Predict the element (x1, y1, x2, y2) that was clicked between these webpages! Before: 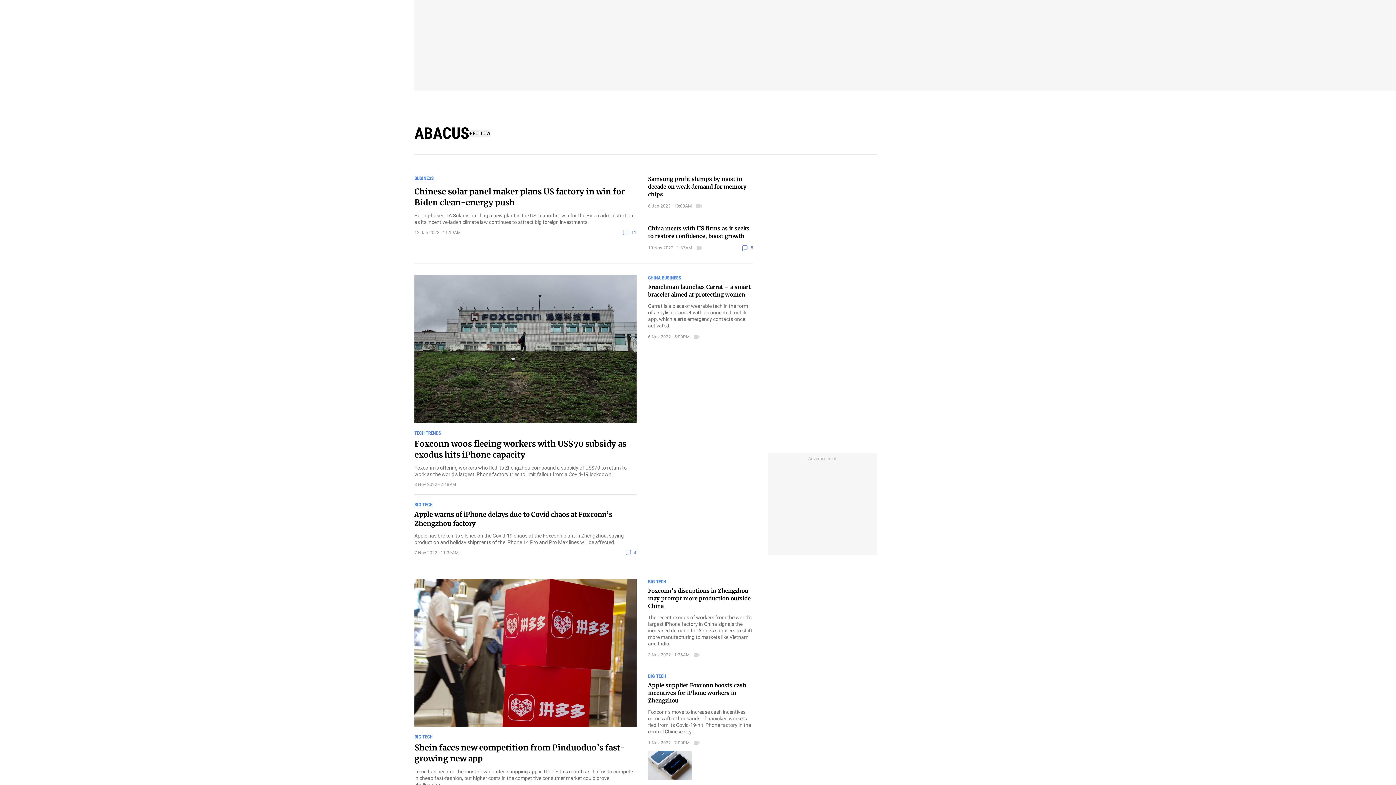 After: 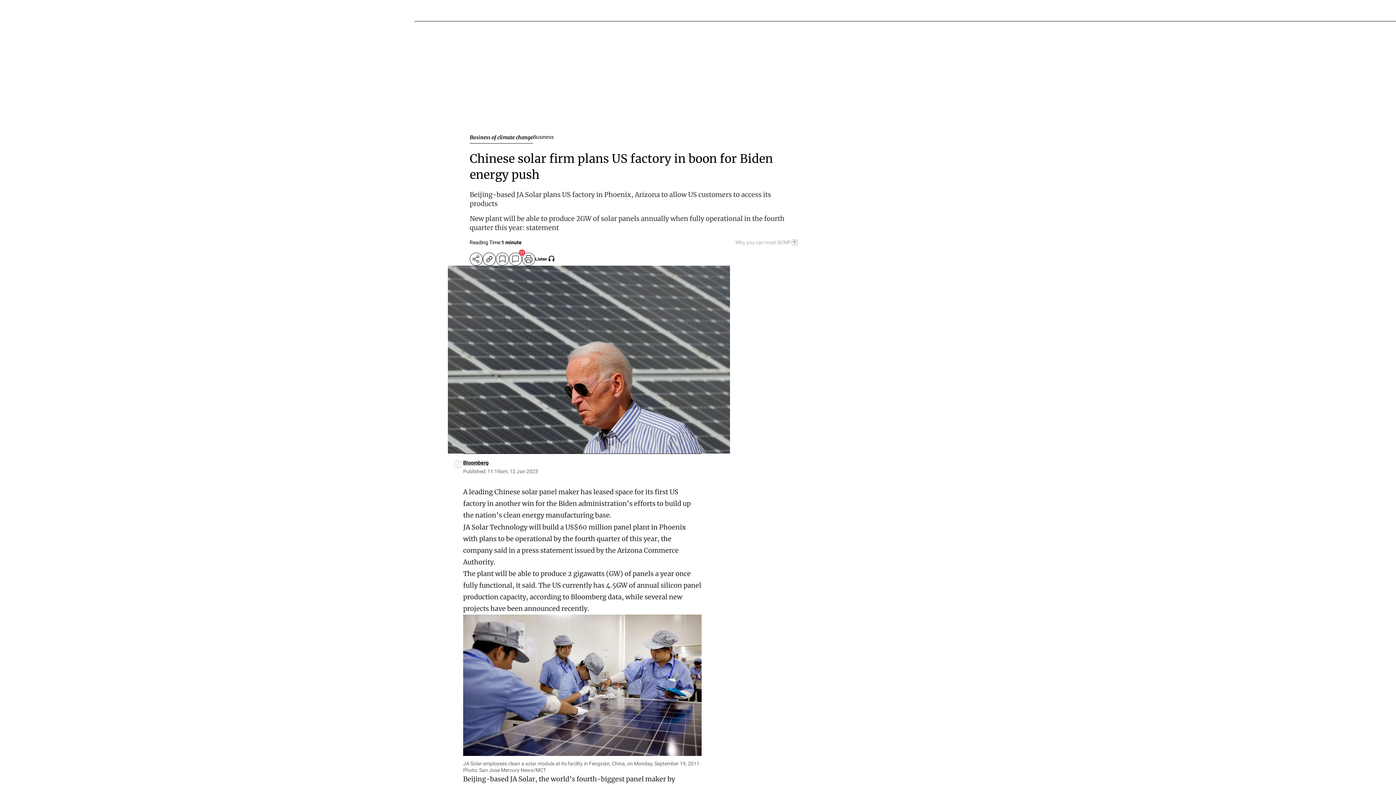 Action: bbox: (623, 229, 636, 235) label: 11